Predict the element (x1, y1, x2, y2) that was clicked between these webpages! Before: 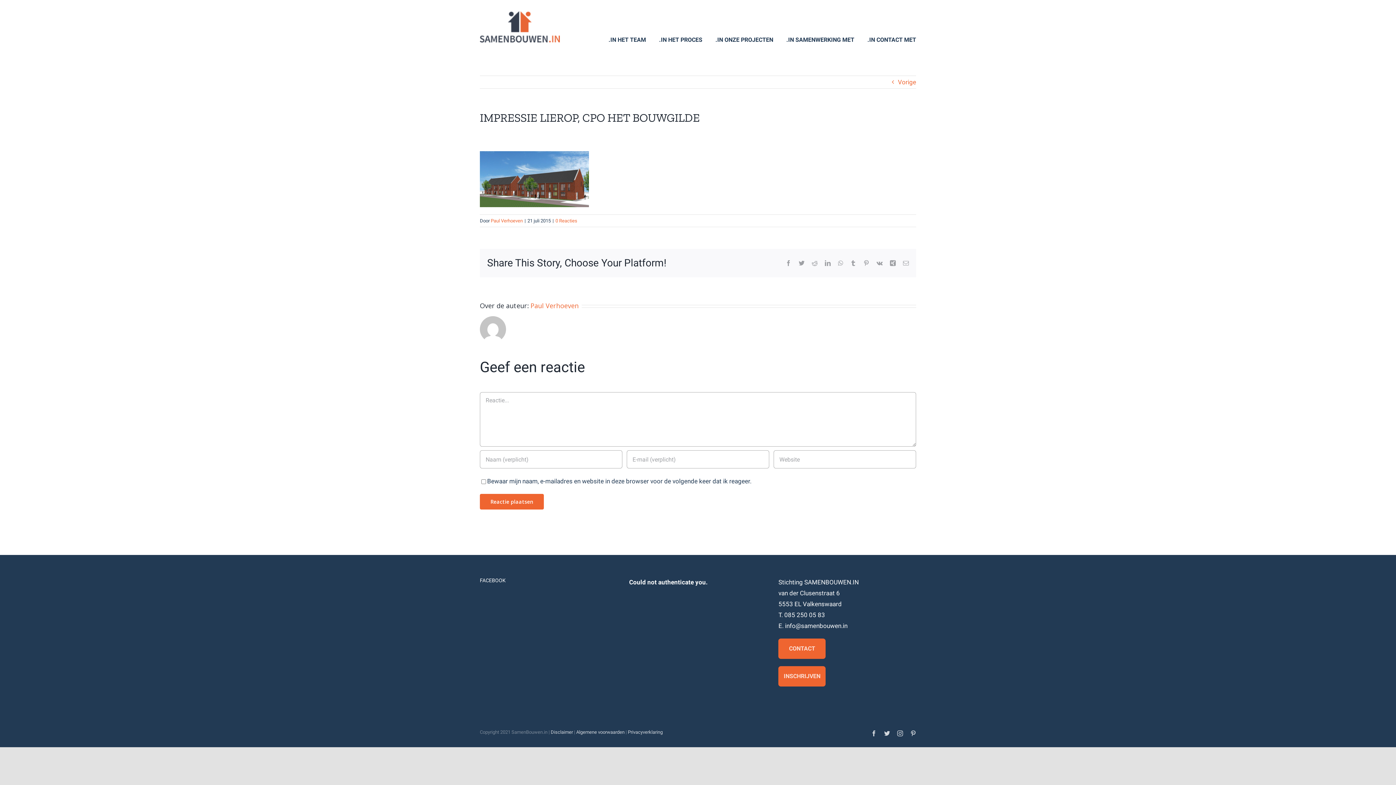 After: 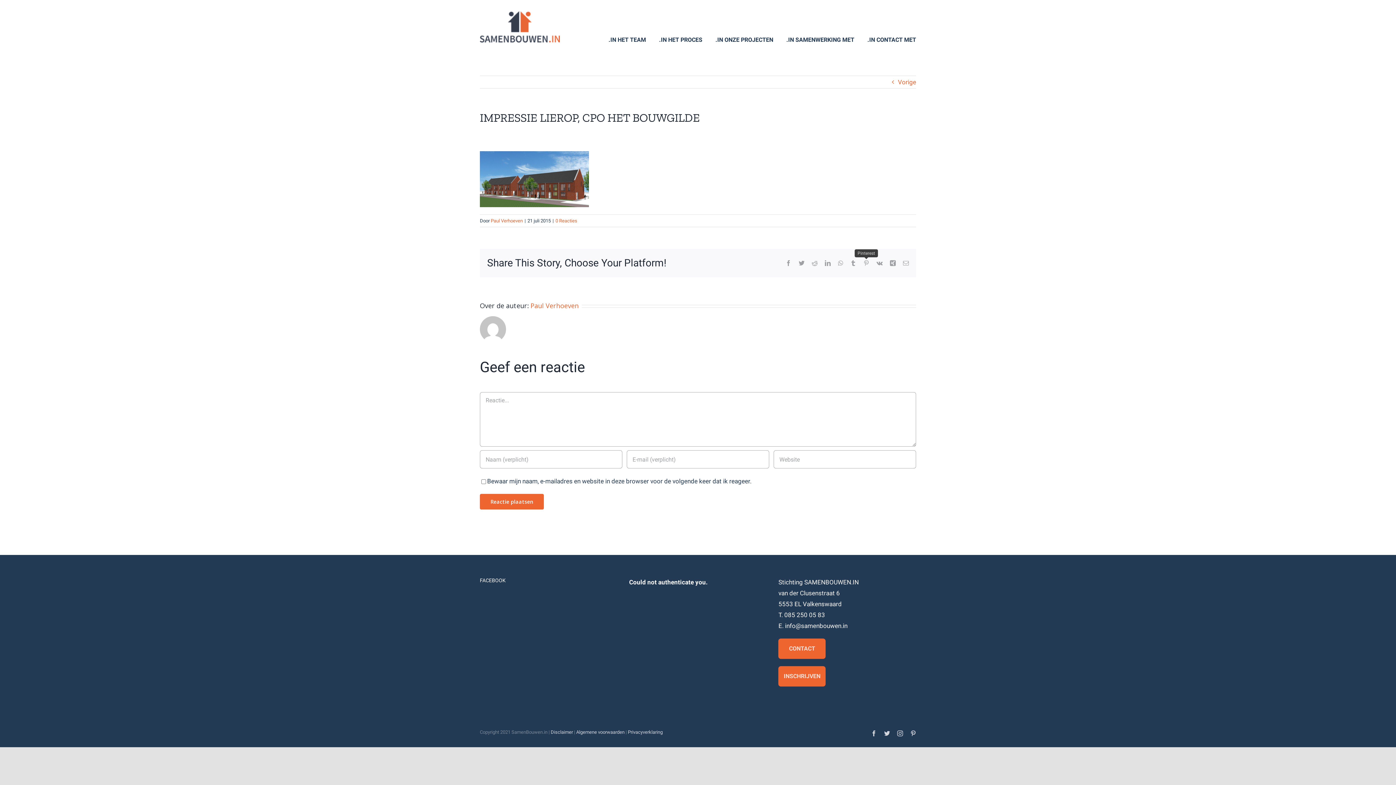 Action: bbox: (863, 260, 869, 266) label: Pinterest